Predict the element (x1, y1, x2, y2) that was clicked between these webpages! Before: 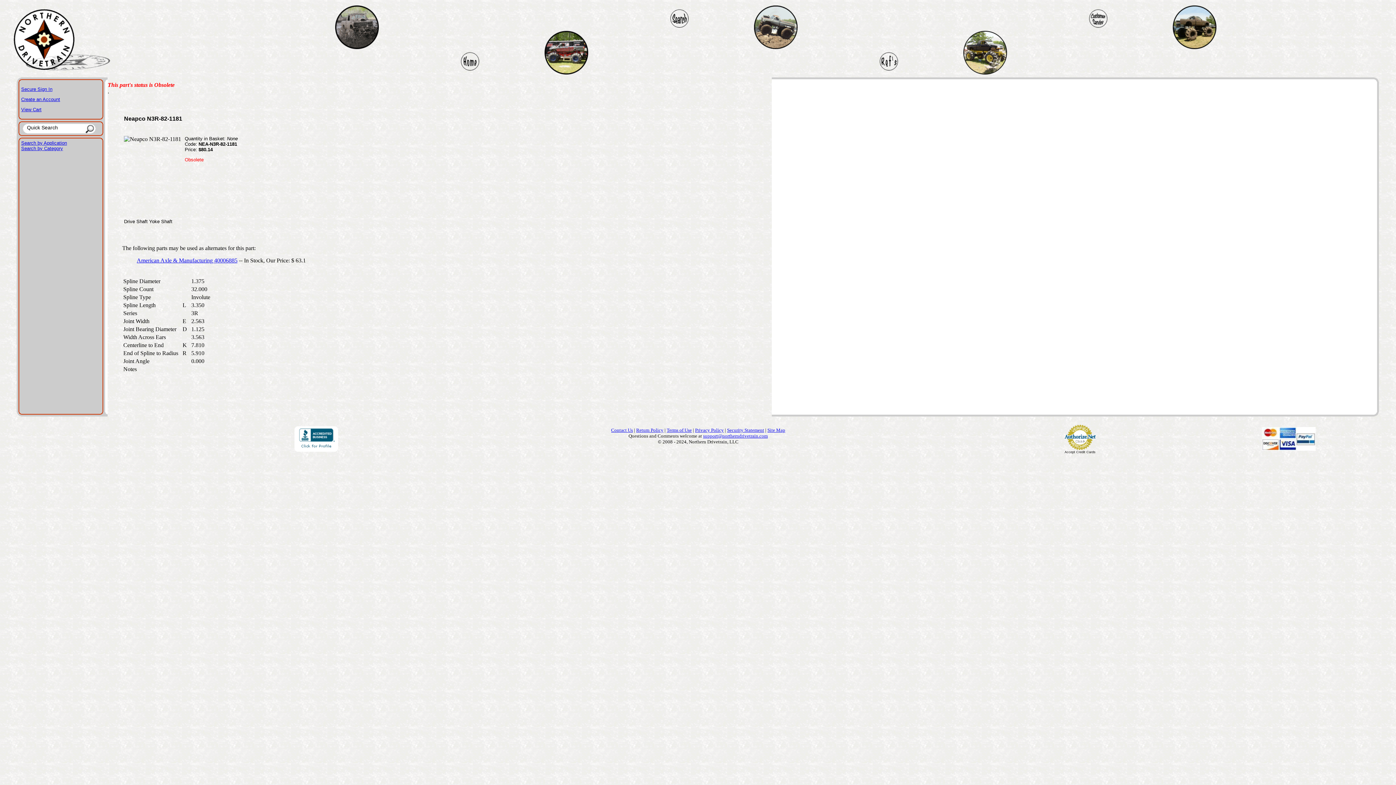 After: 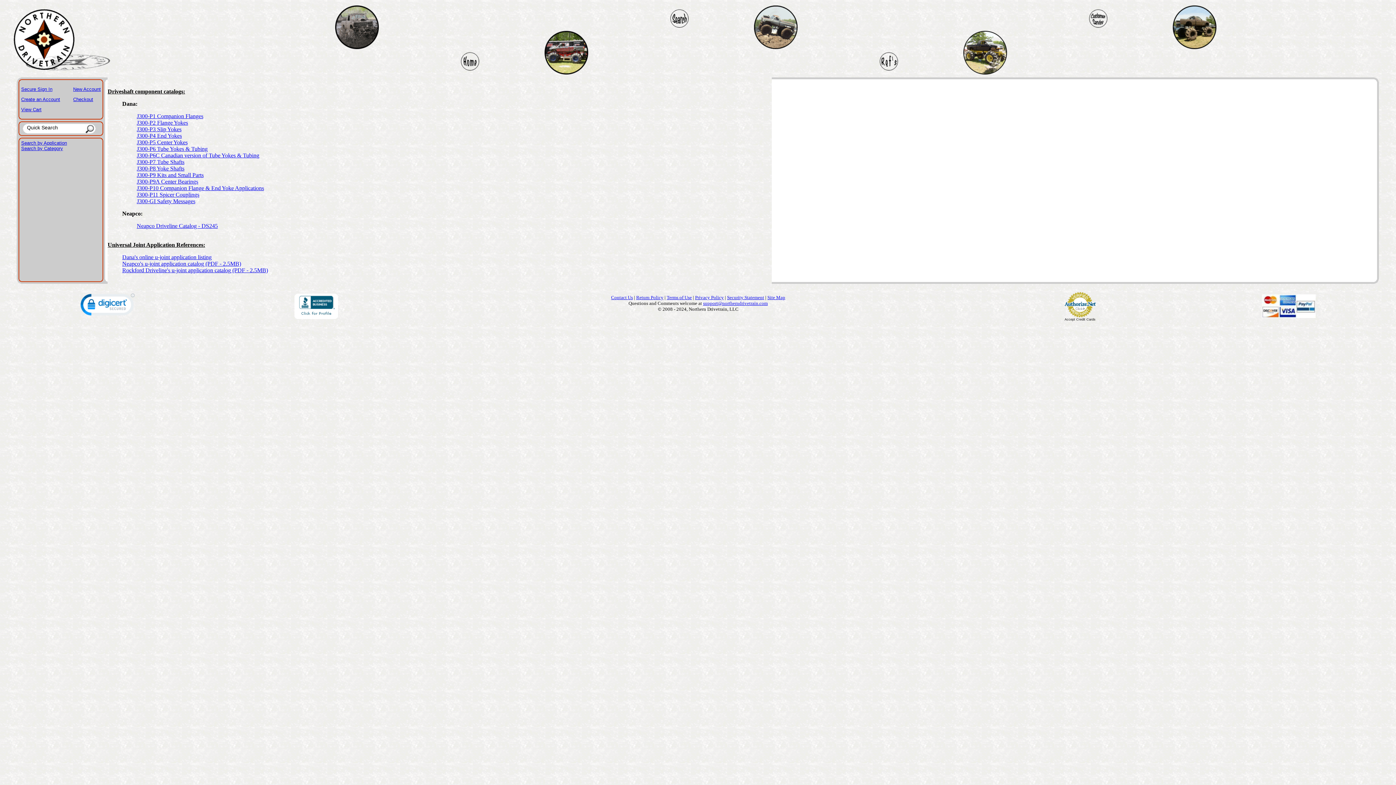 Action: bbox: (879, 65, 898, 72)